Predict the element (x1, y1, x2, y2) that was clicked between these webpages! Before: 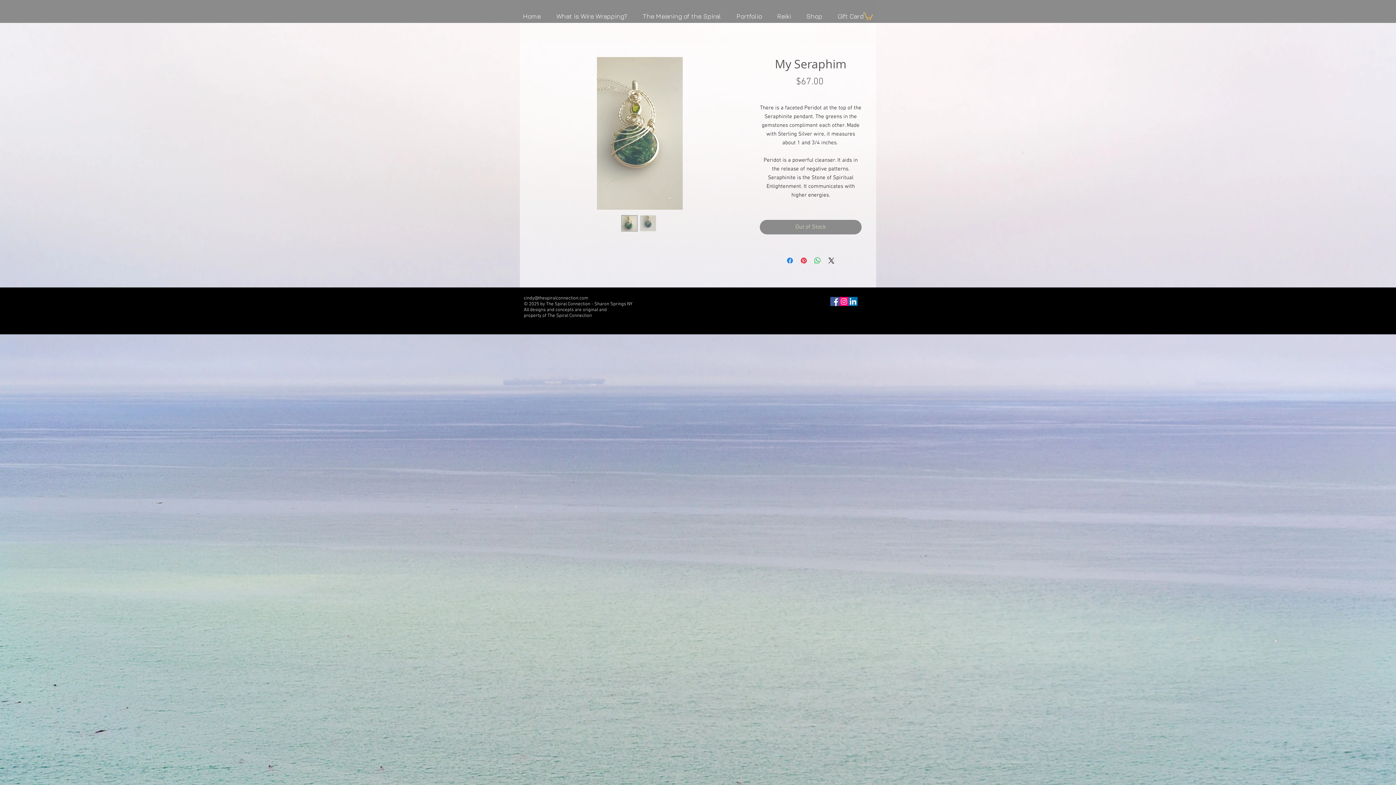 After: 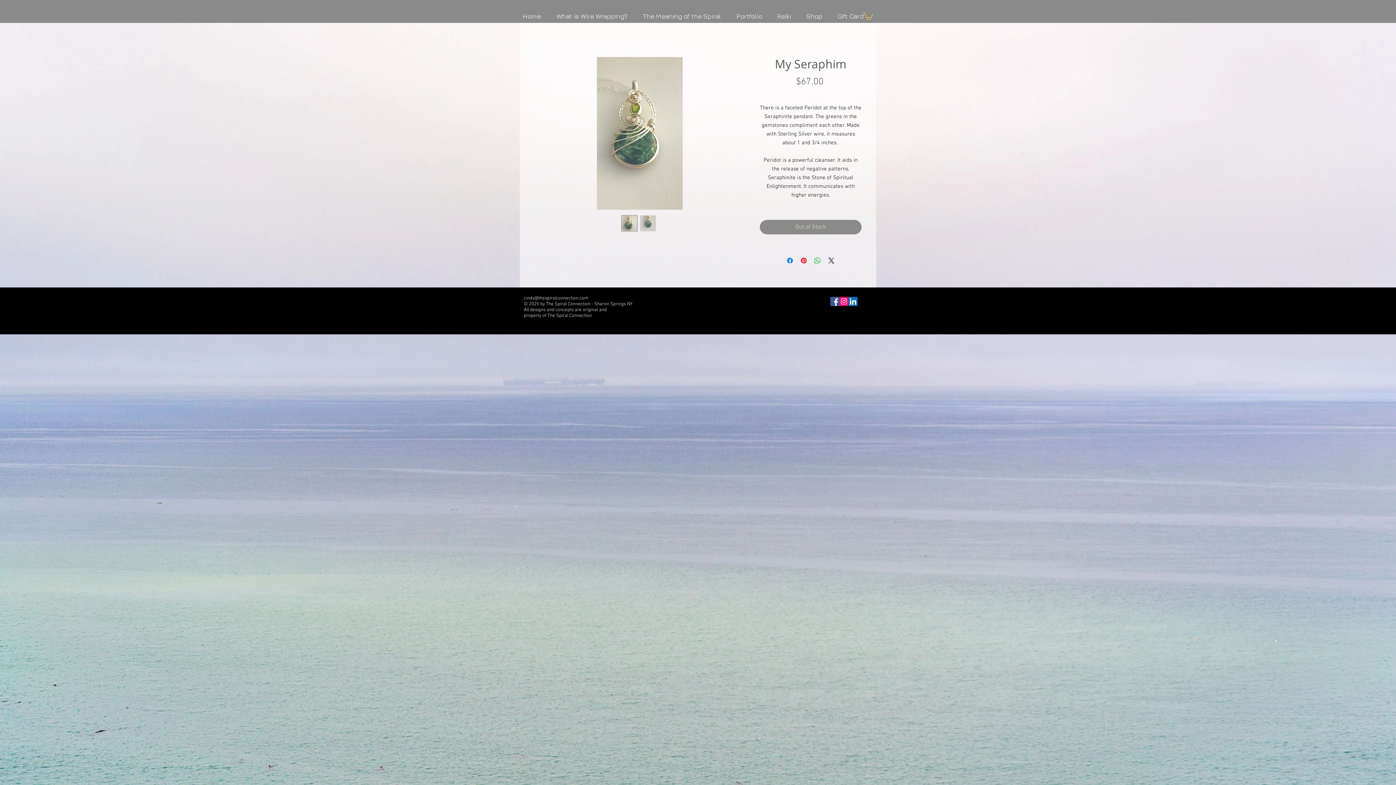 Action: bbox: (534, 56, 745, 209)